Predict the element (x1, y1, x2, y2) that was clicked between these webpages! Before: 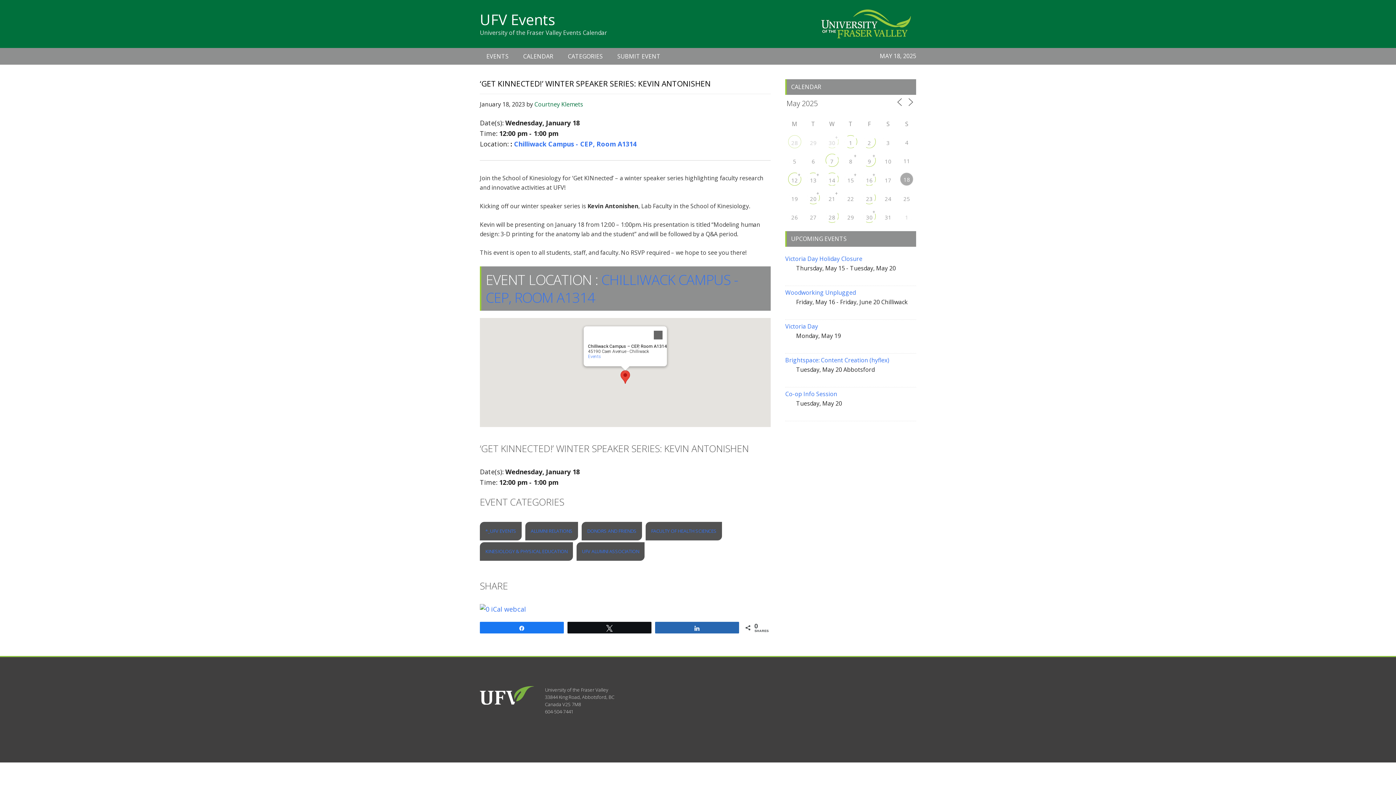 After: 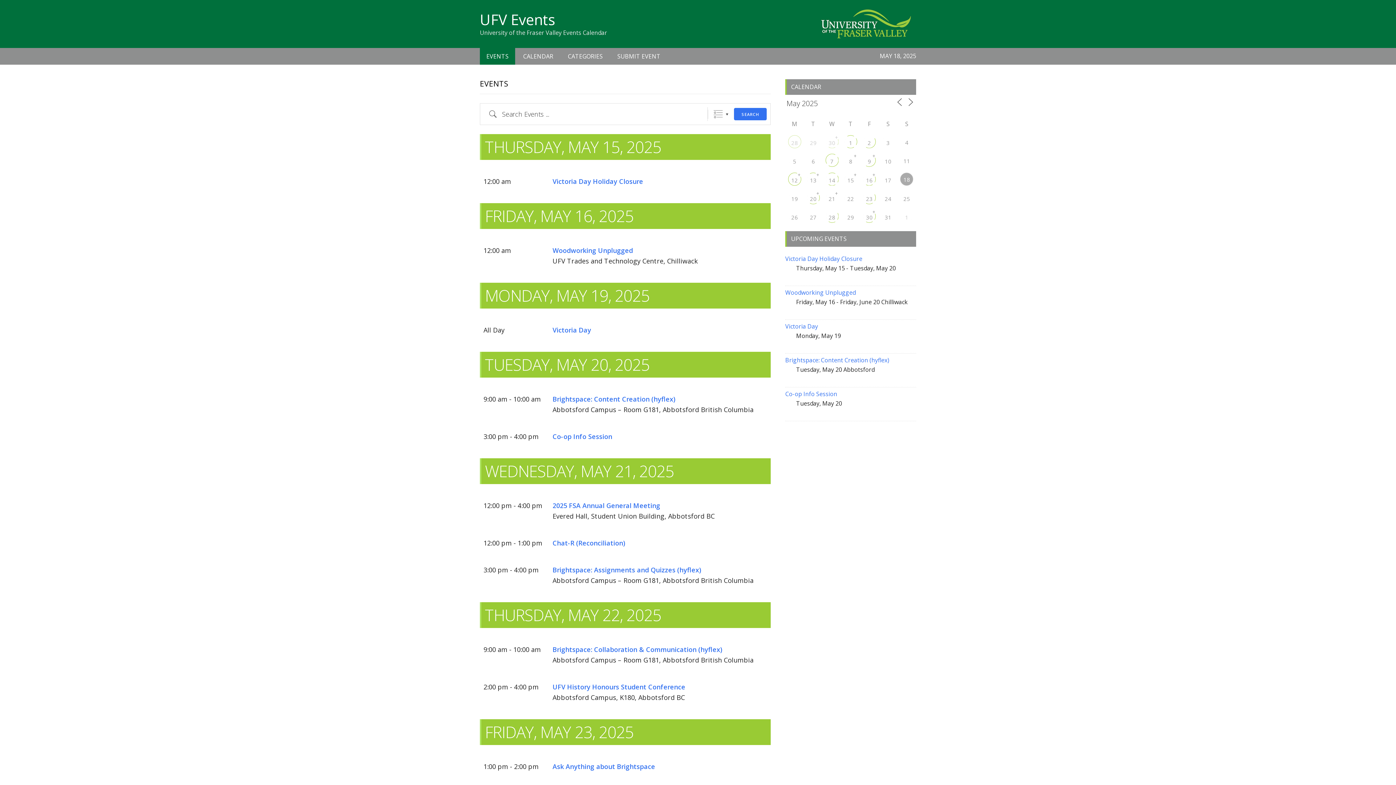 Action: bbox: (863, 173, 875, 184) label: 16